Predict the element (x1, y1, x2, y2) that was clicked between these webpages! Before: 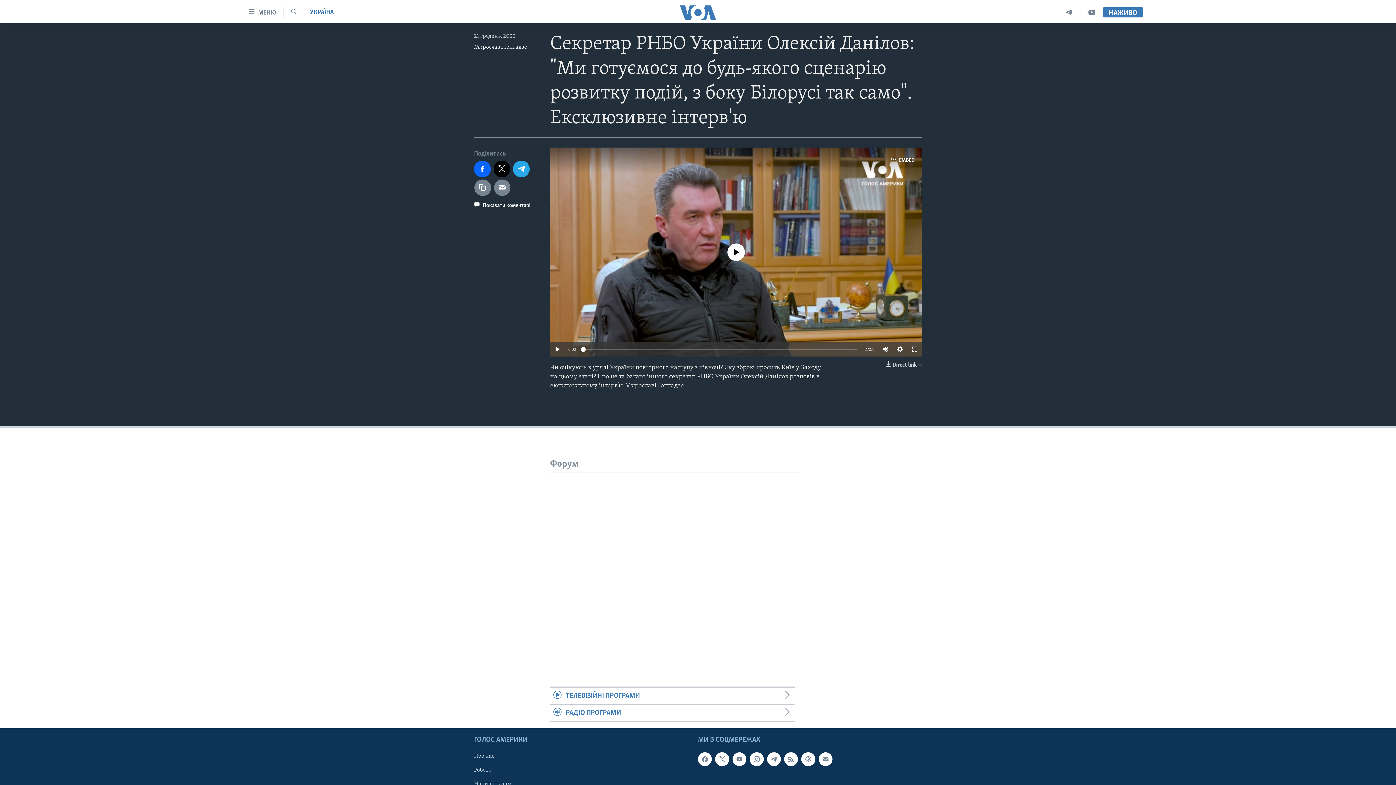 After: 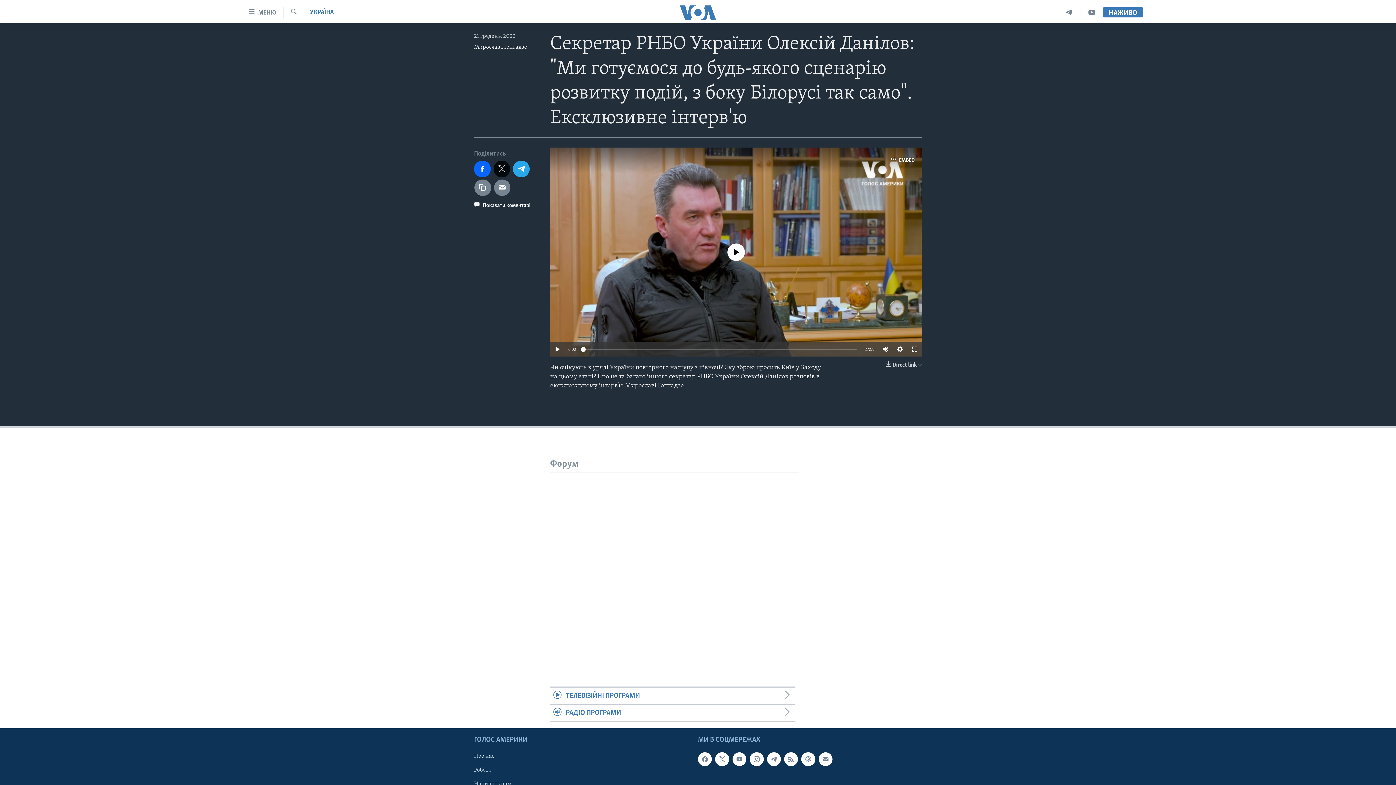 Action: bbox: (493, 160, 510, 177)